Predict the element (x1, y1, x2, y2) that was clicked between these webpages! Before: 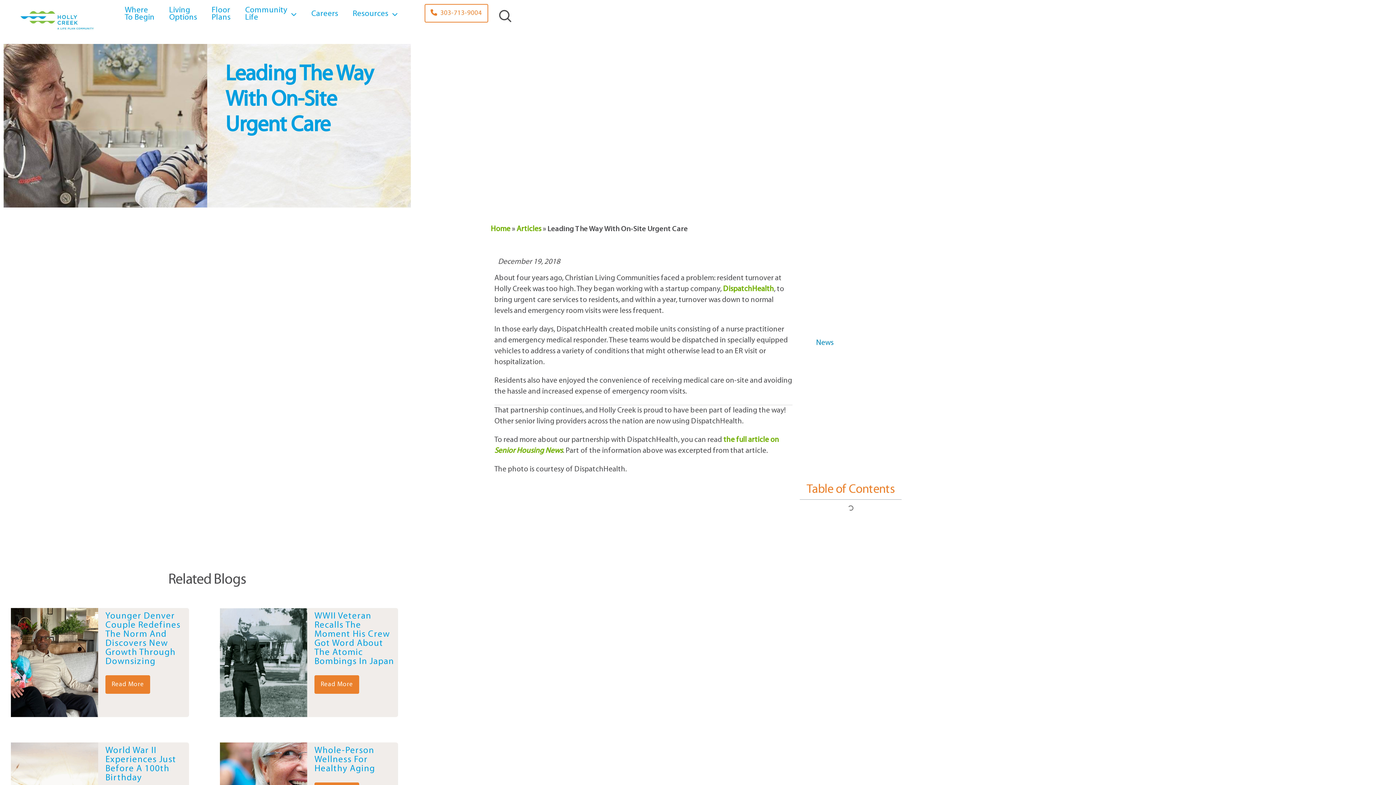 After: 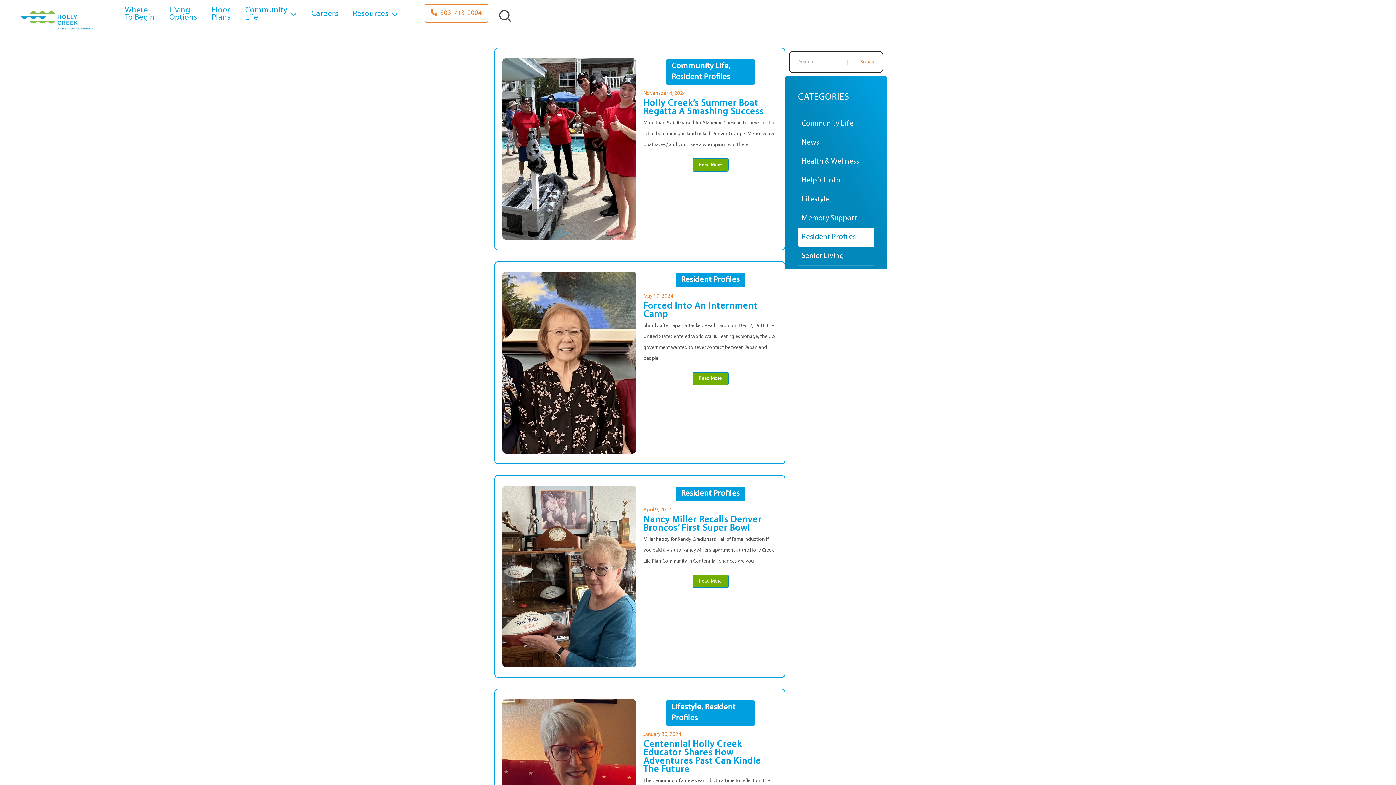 Action: bbox: (812, 428, 872, 446) label: Resident Profiles